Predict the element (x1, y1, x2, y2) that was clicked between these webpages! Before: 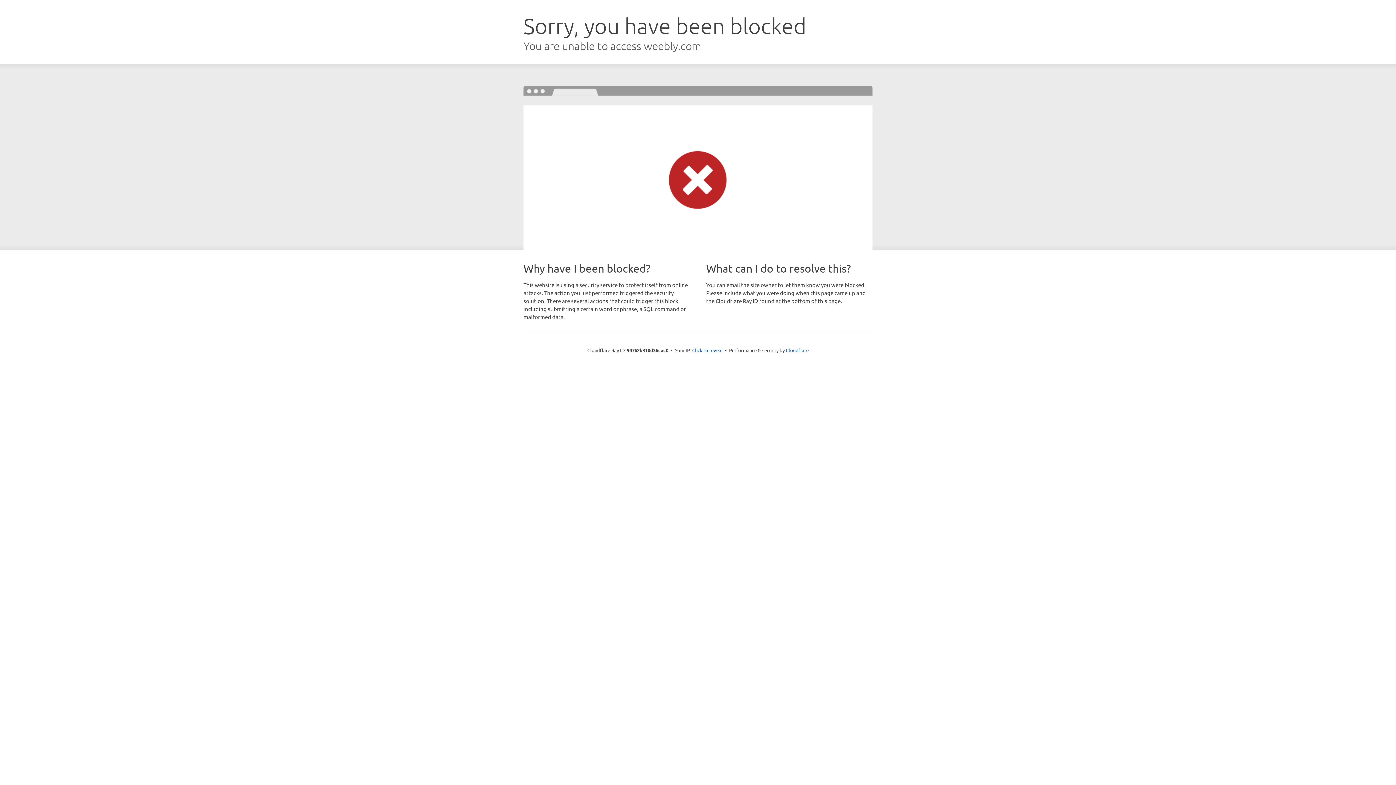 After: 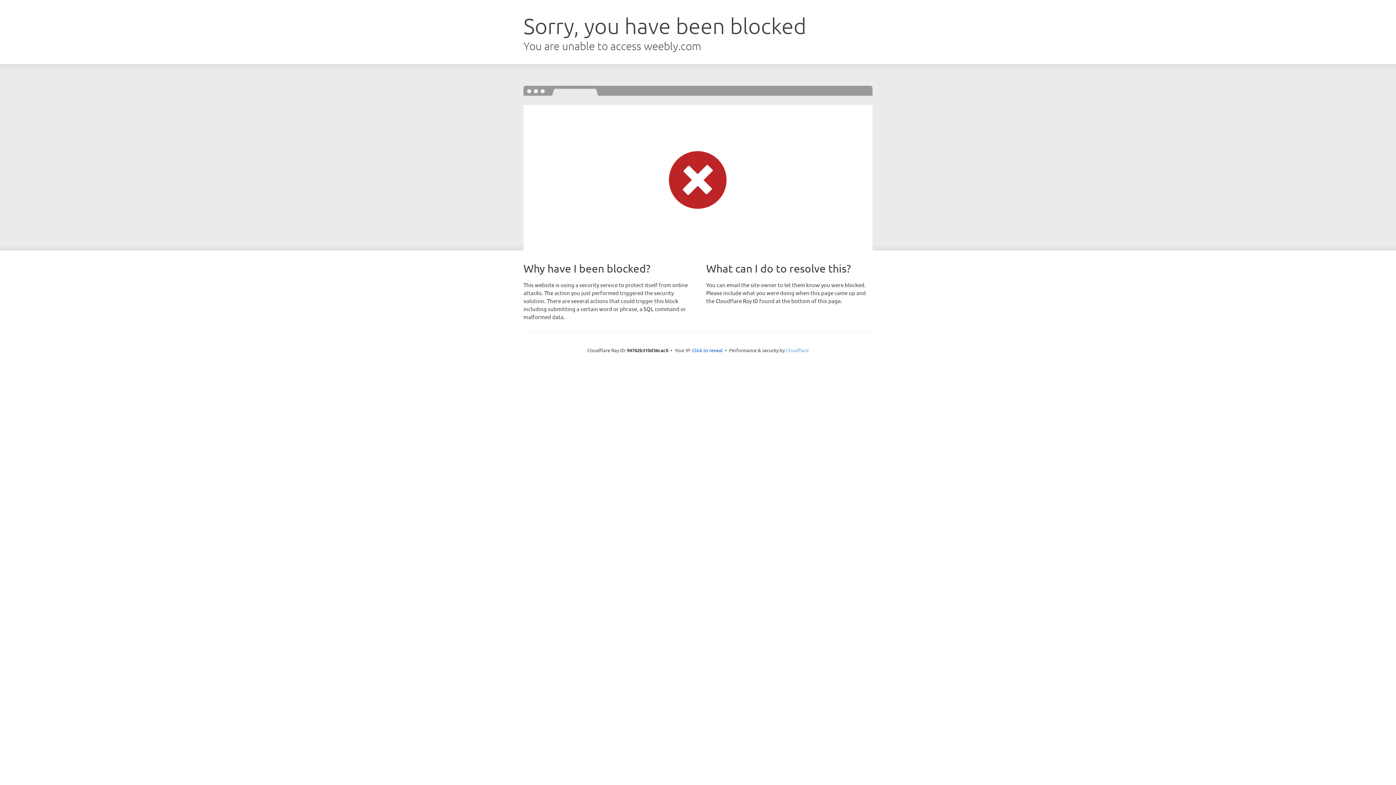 Action: bbox: (786, 347, 808, 353) label: Cloudflare